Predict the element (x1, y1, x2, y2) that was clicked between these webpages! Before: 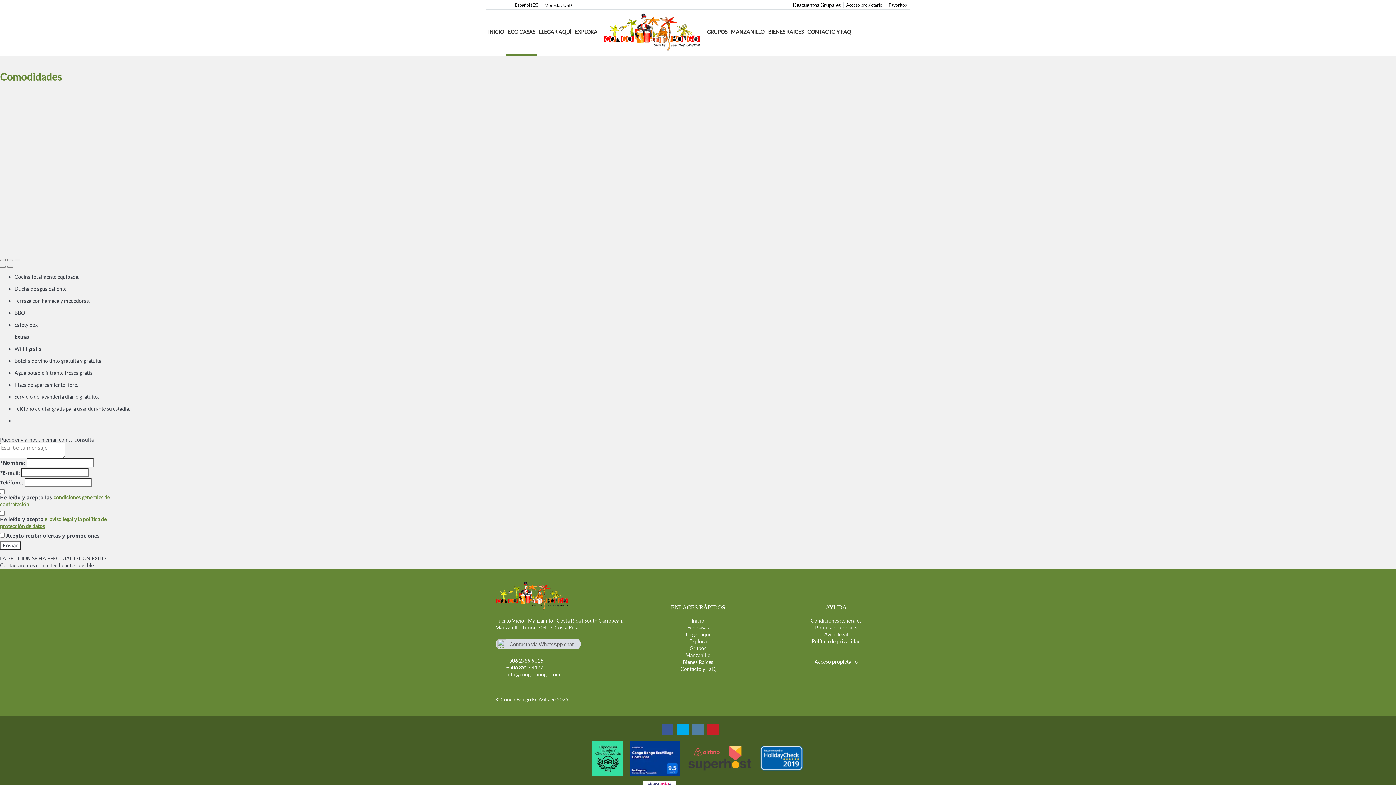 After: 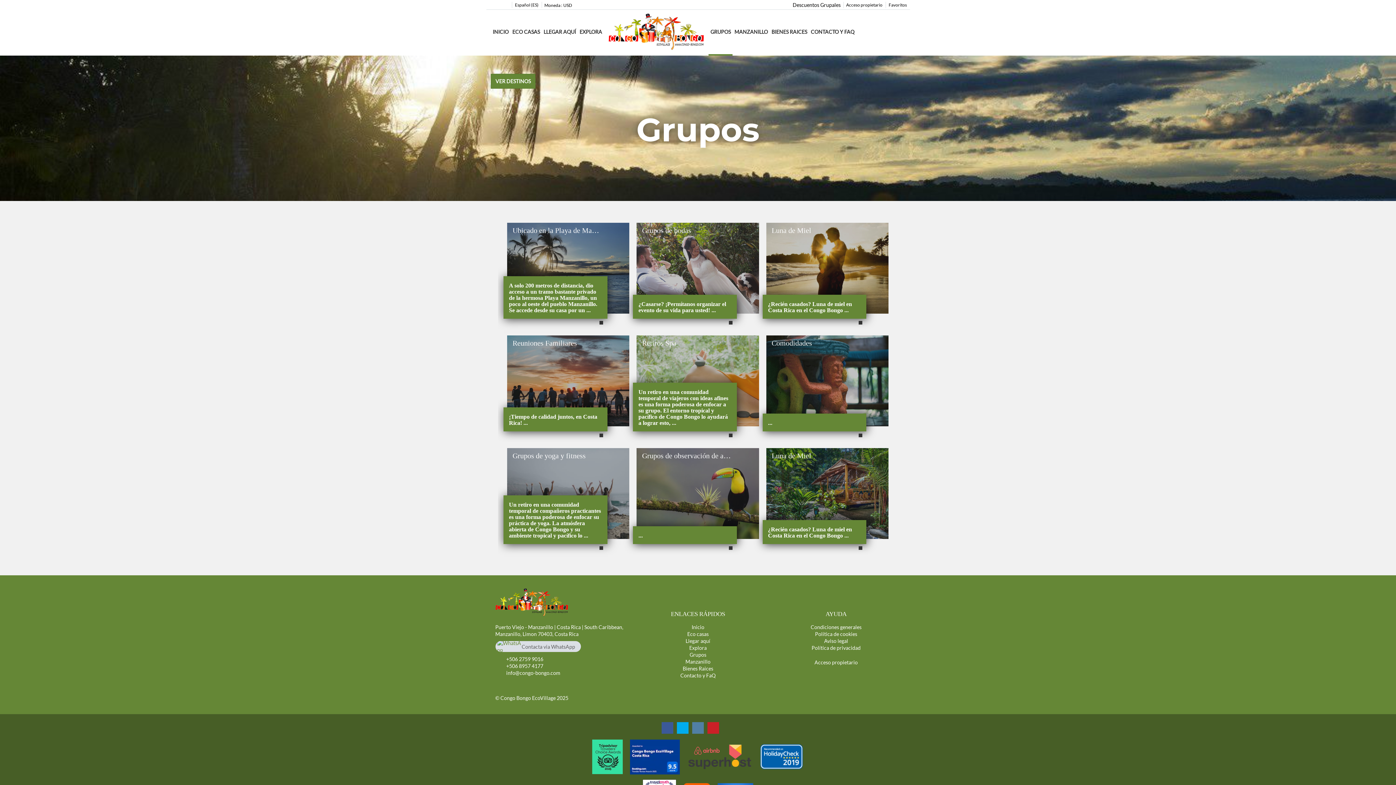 Action: label: Descuentos Grupales bbox: (790, 0, 843, 9)